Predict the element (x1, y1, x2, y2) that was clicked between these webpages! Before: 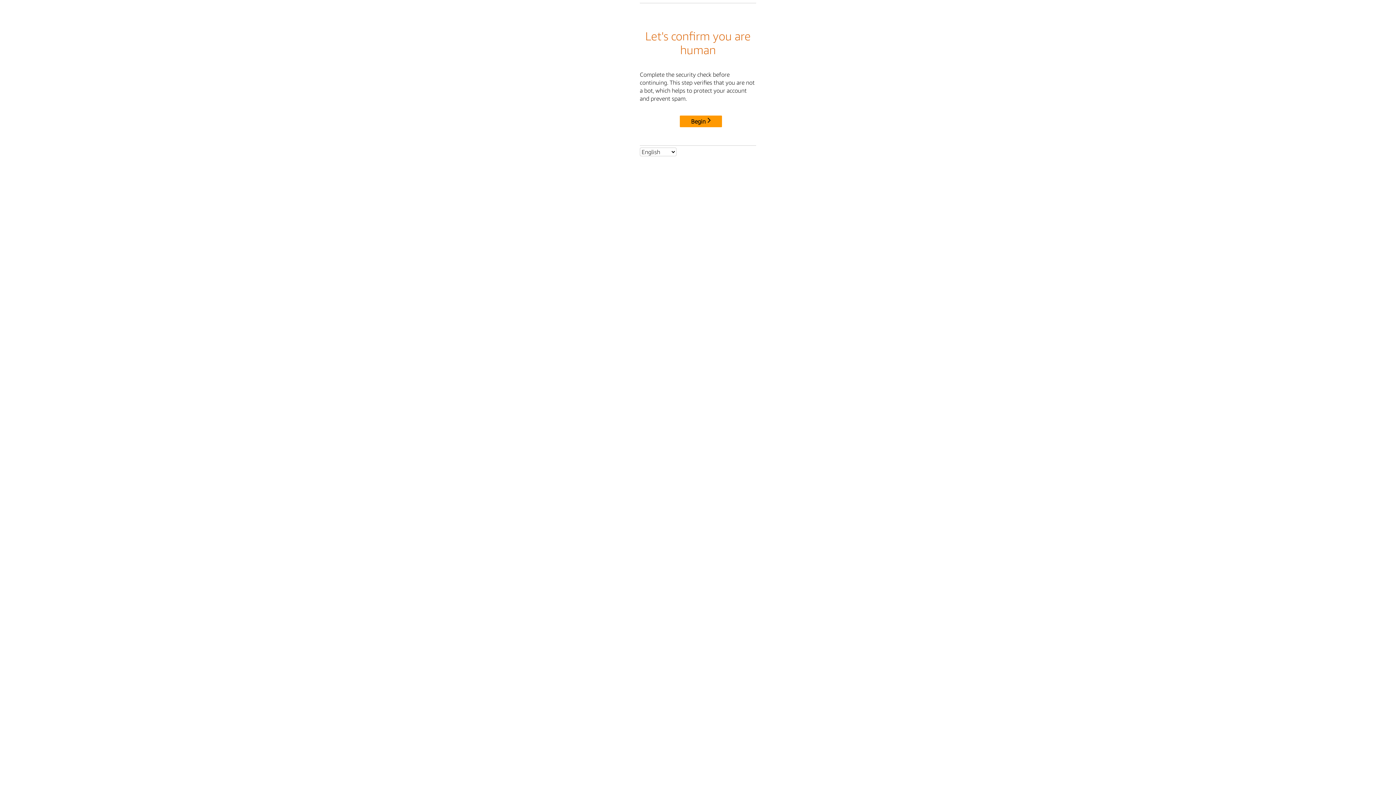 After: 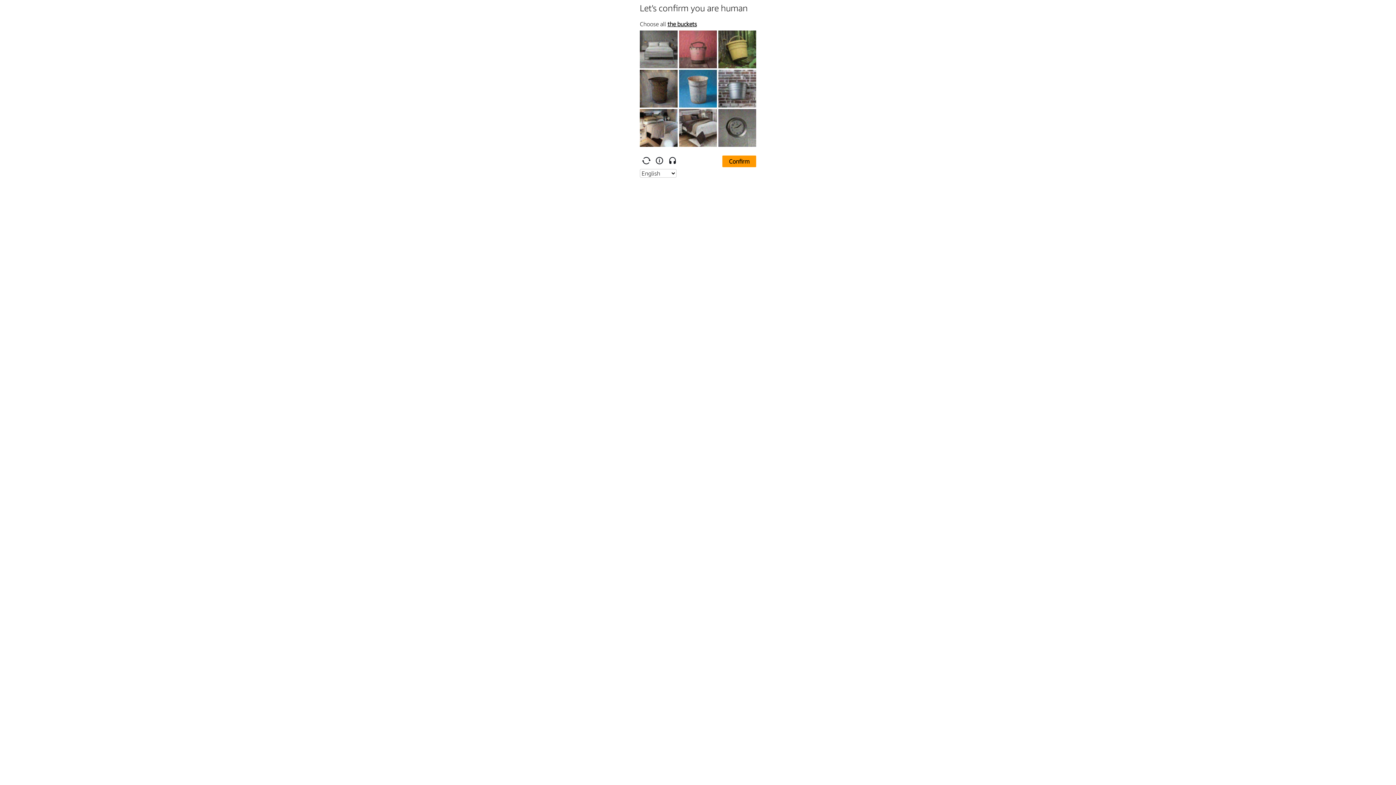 Action: label: Begin bbox: (680, 115, 722, 127)